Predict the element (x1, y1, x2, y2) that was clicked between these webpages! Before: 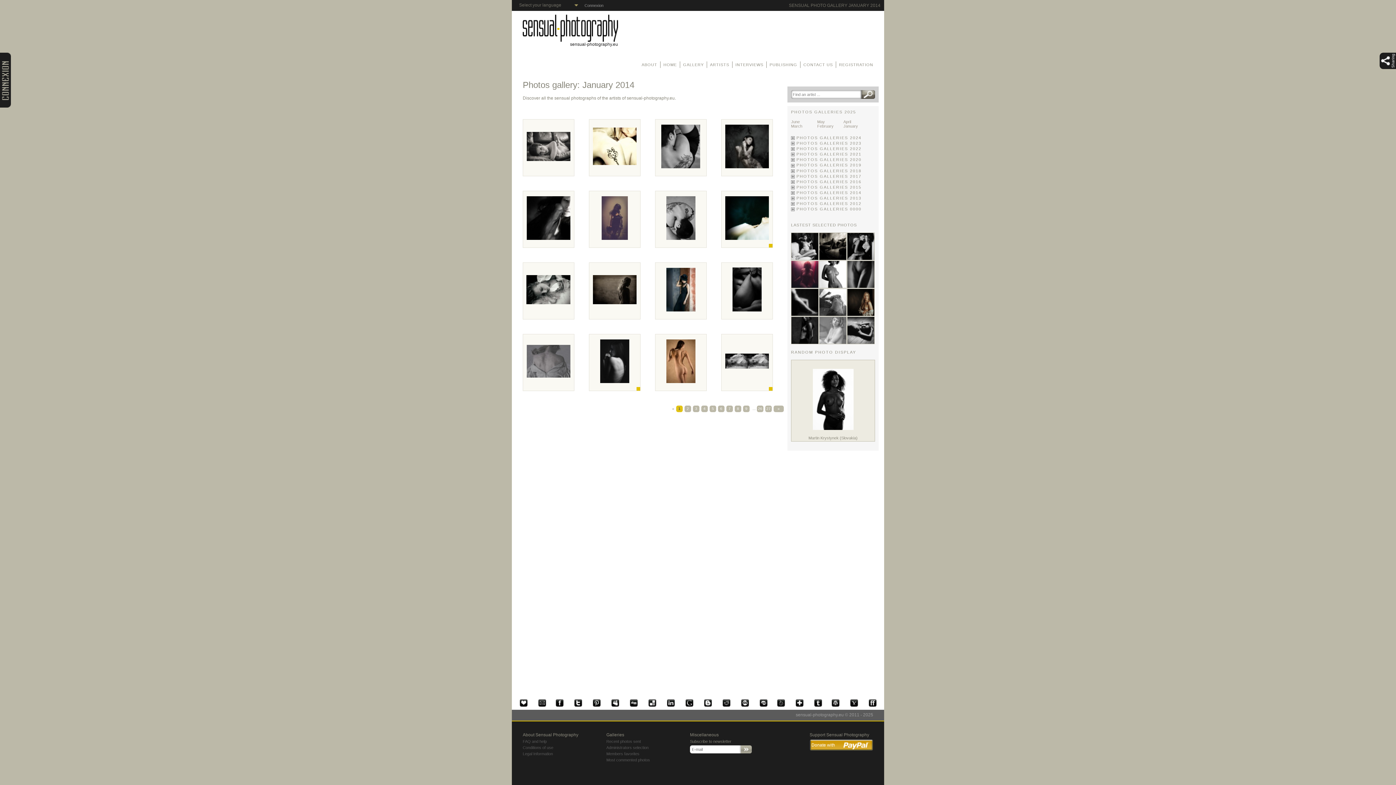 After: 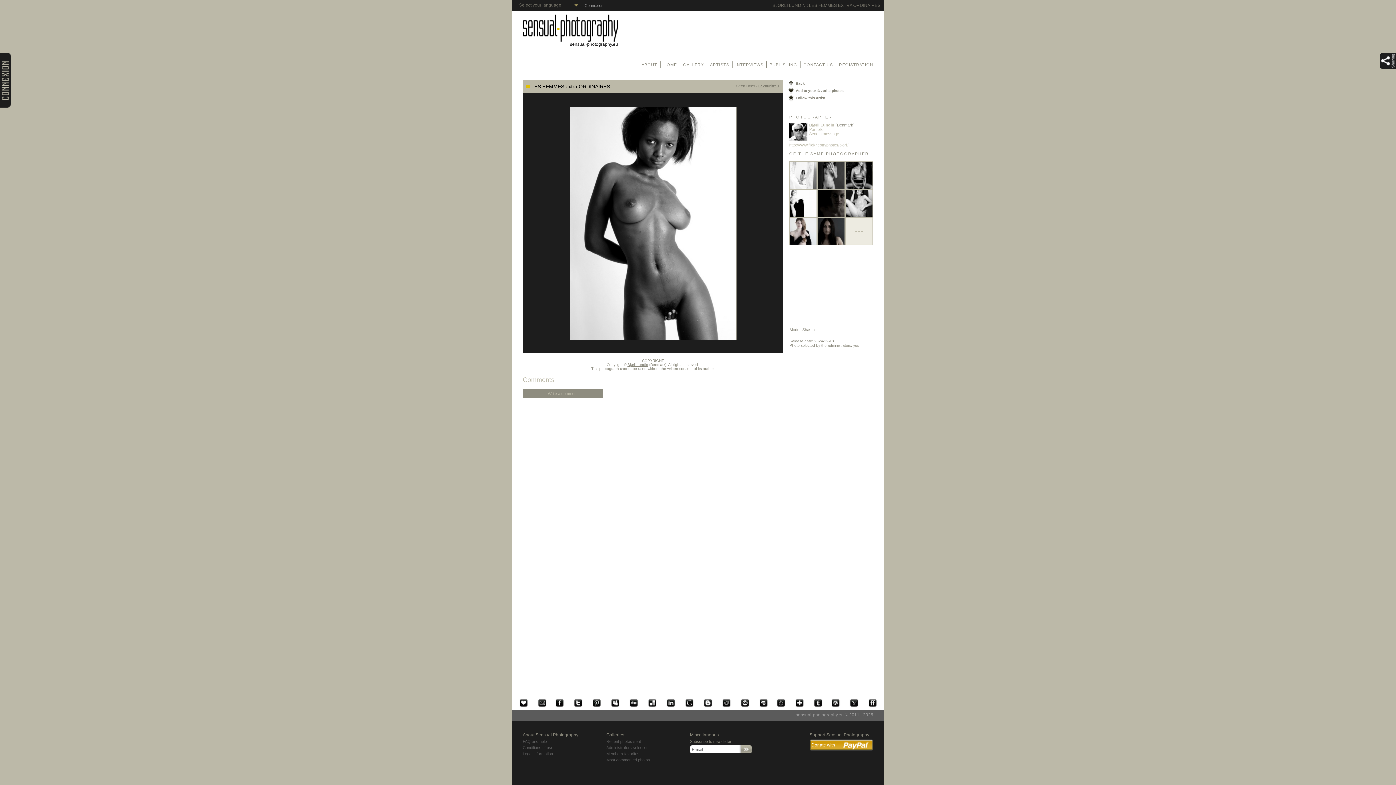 Action: bbox: (819, 260, 846, 288)